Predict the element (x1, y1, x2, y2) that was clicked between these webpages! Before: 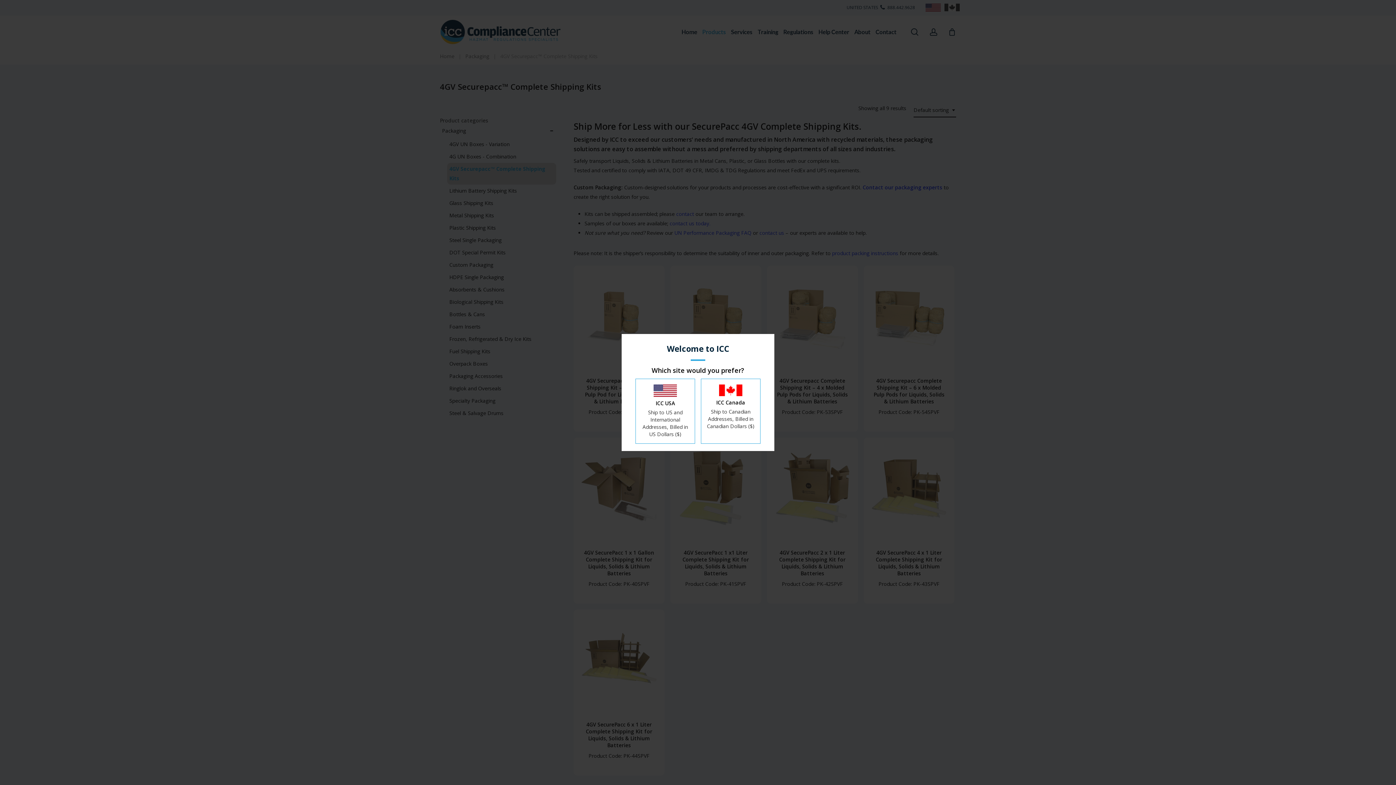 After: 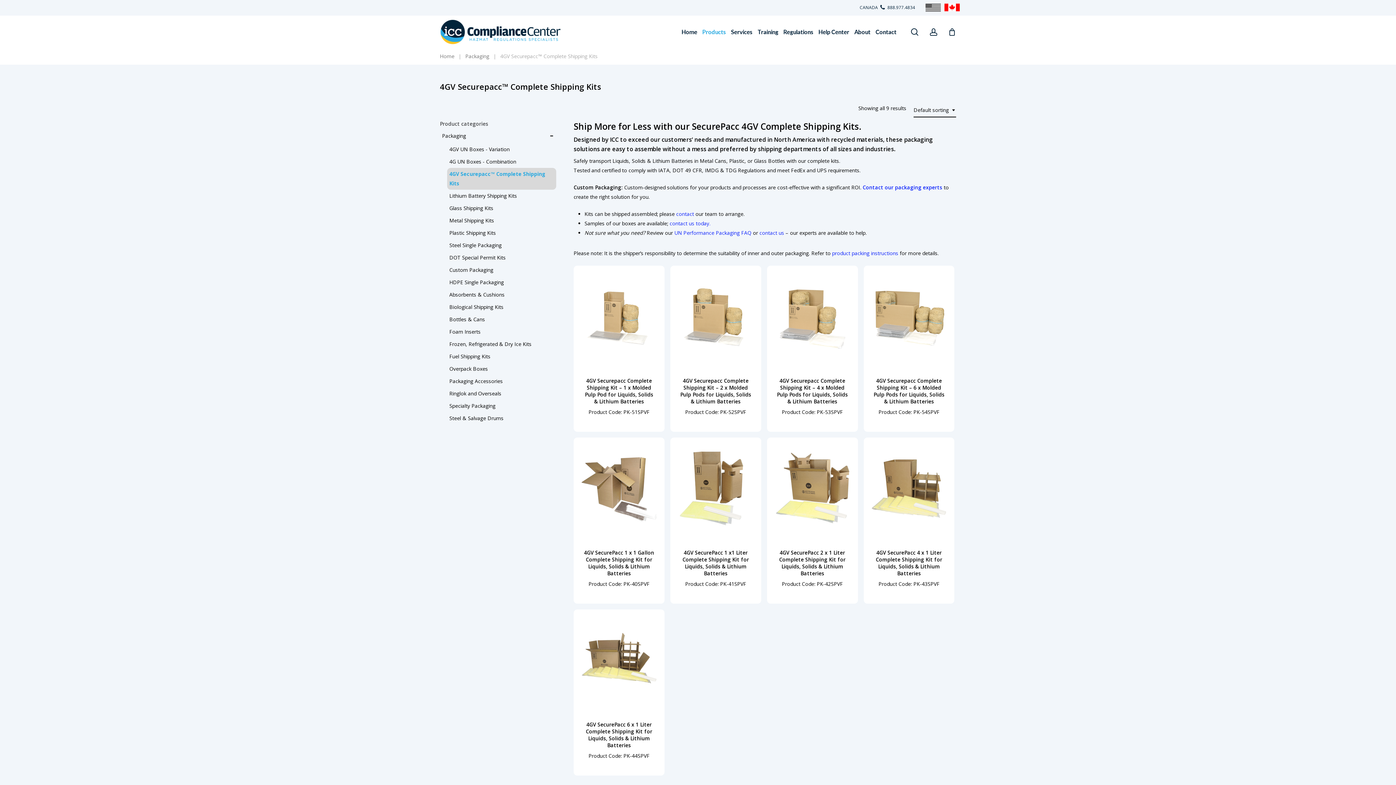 Action: bbox: (701, 378, 760, 444) label: ICC Canada
Ship to Canadian Addresses, Billed in Canadian Dollars ($)